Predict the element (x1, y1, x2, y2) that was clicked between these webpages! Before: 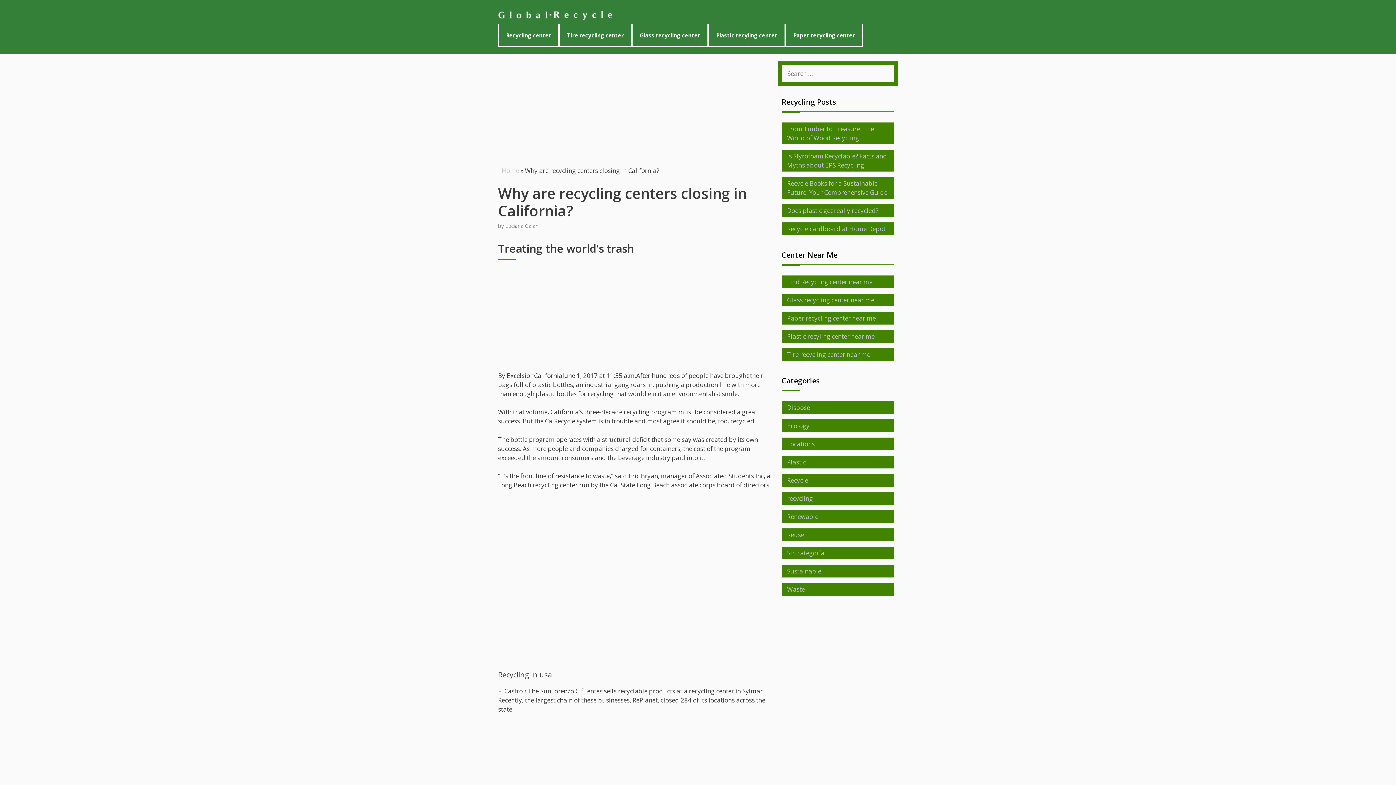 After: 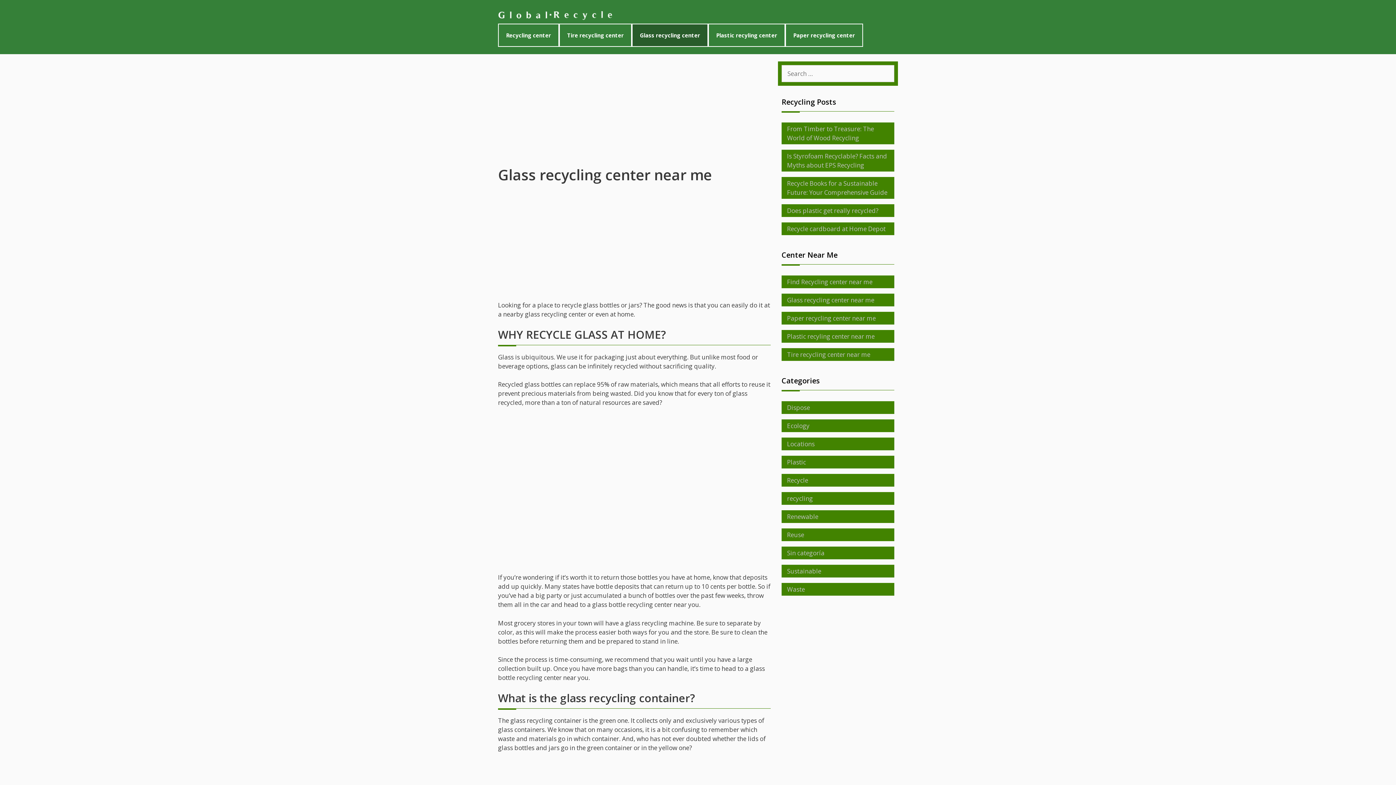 Action: bbox: (632, 23, 708, 46) label: Glass recycling center